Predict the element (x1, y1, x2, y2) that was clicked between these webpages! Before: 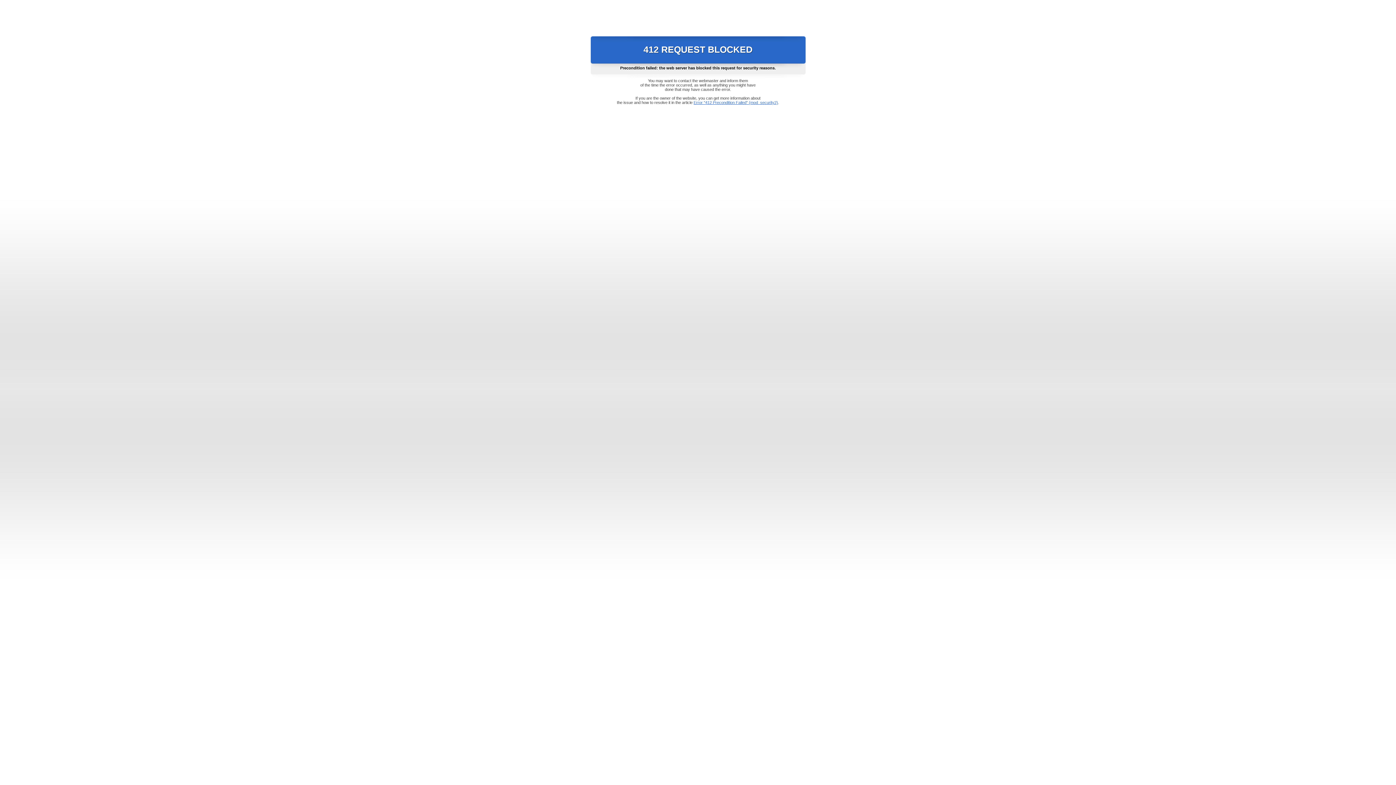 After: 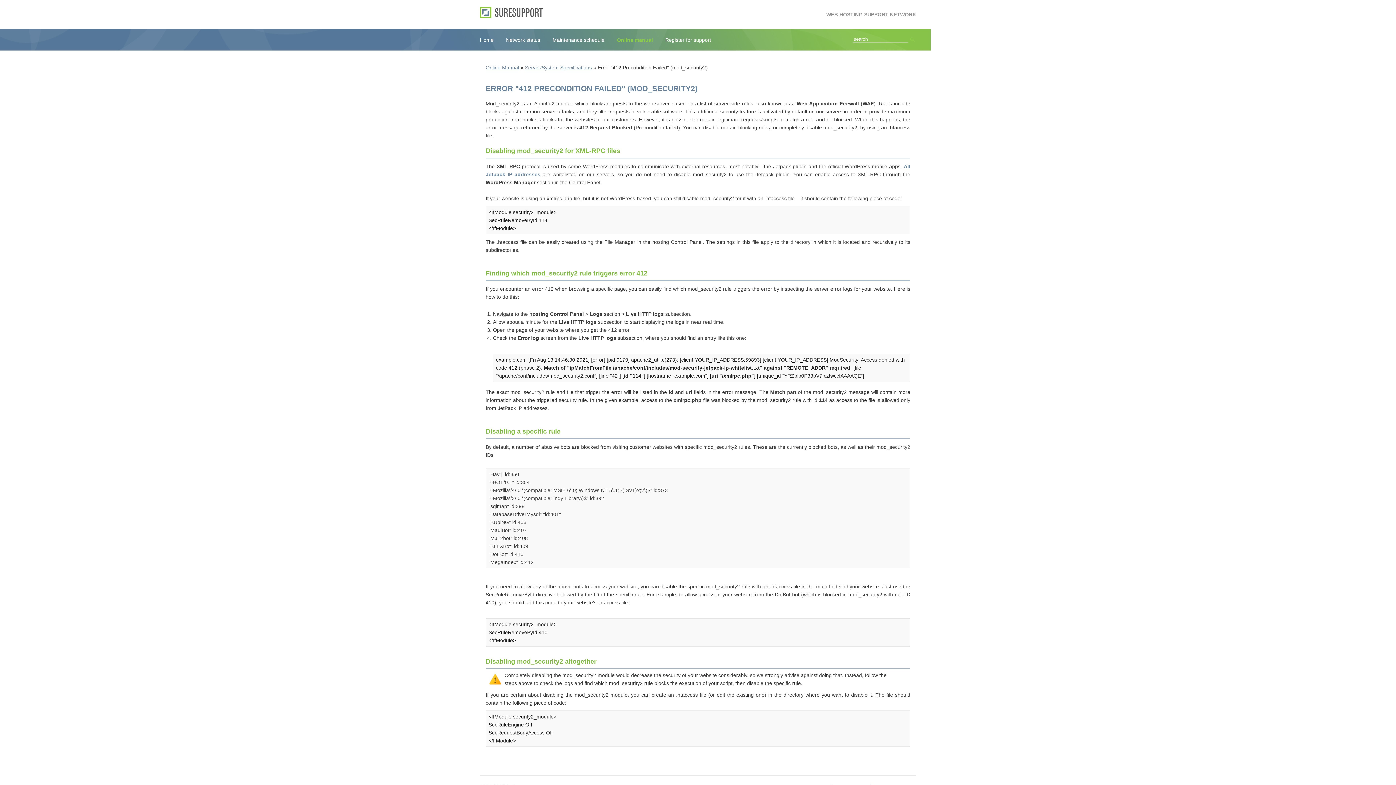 Action: label: Error "412 Precondition Failed" (mod_security2) bbox: (693, 100, 778, 104)